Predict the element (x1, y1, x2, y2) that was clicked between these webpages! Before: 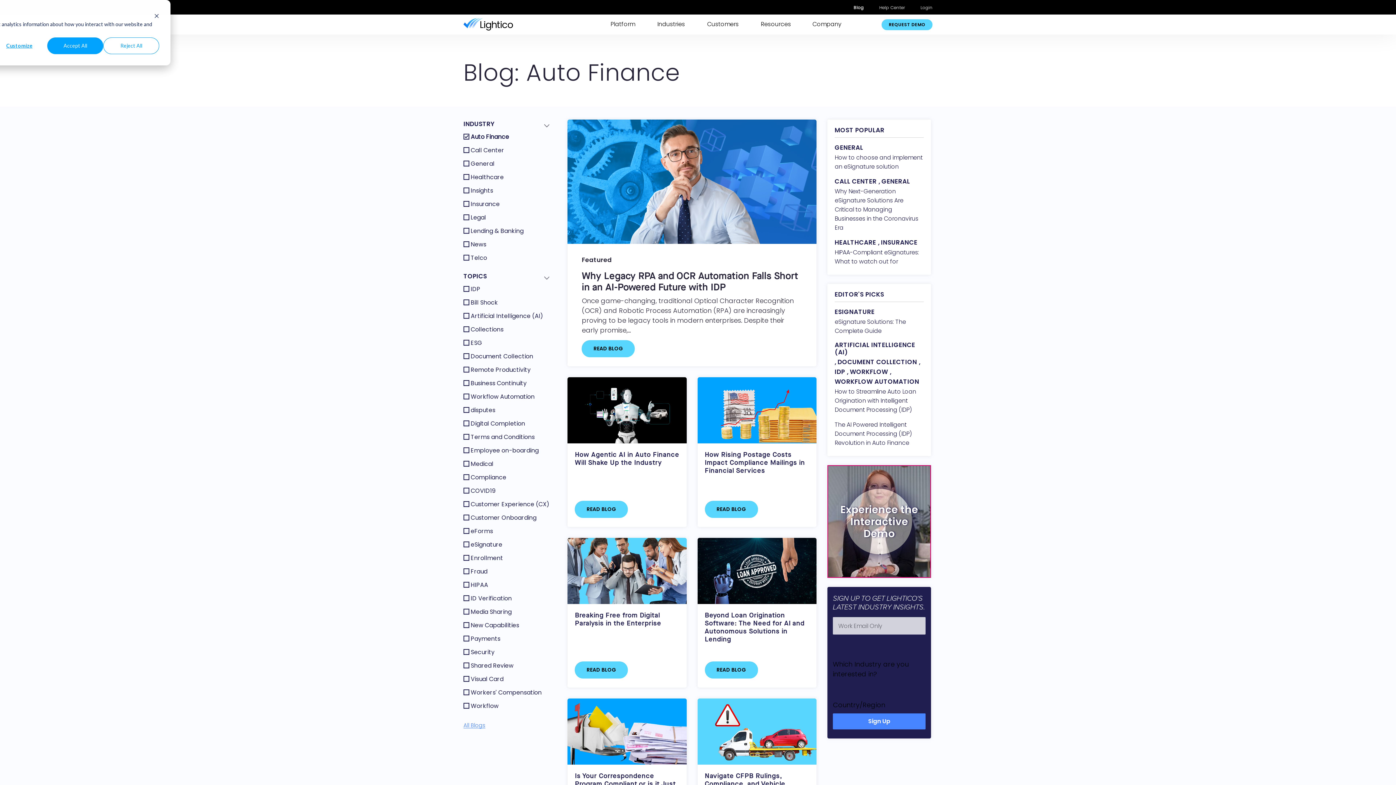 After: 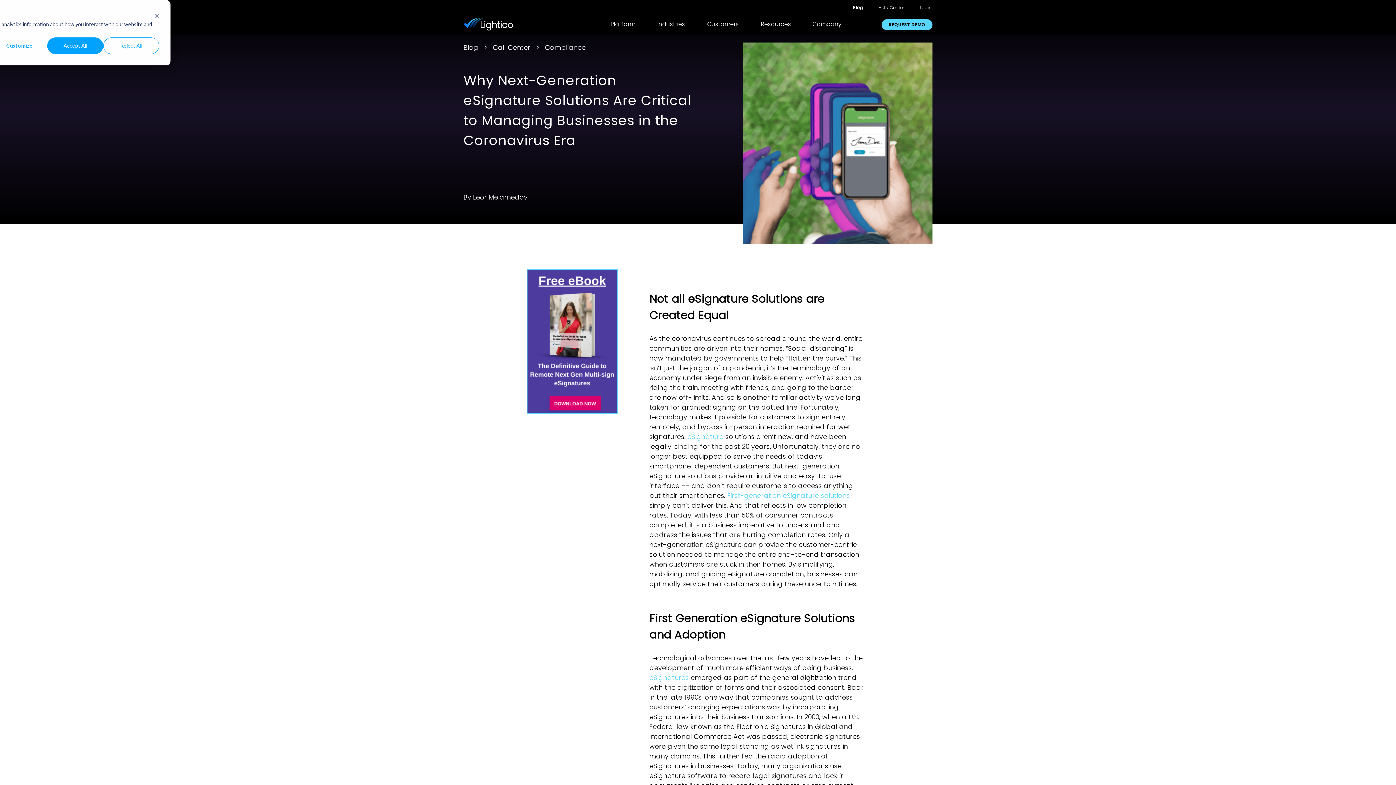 Action: bbox: (834, 187, 918, 232) label: Why Next-Generation eSignature Solutions Are Critical to Managing Businesses in the Coronavirus Era